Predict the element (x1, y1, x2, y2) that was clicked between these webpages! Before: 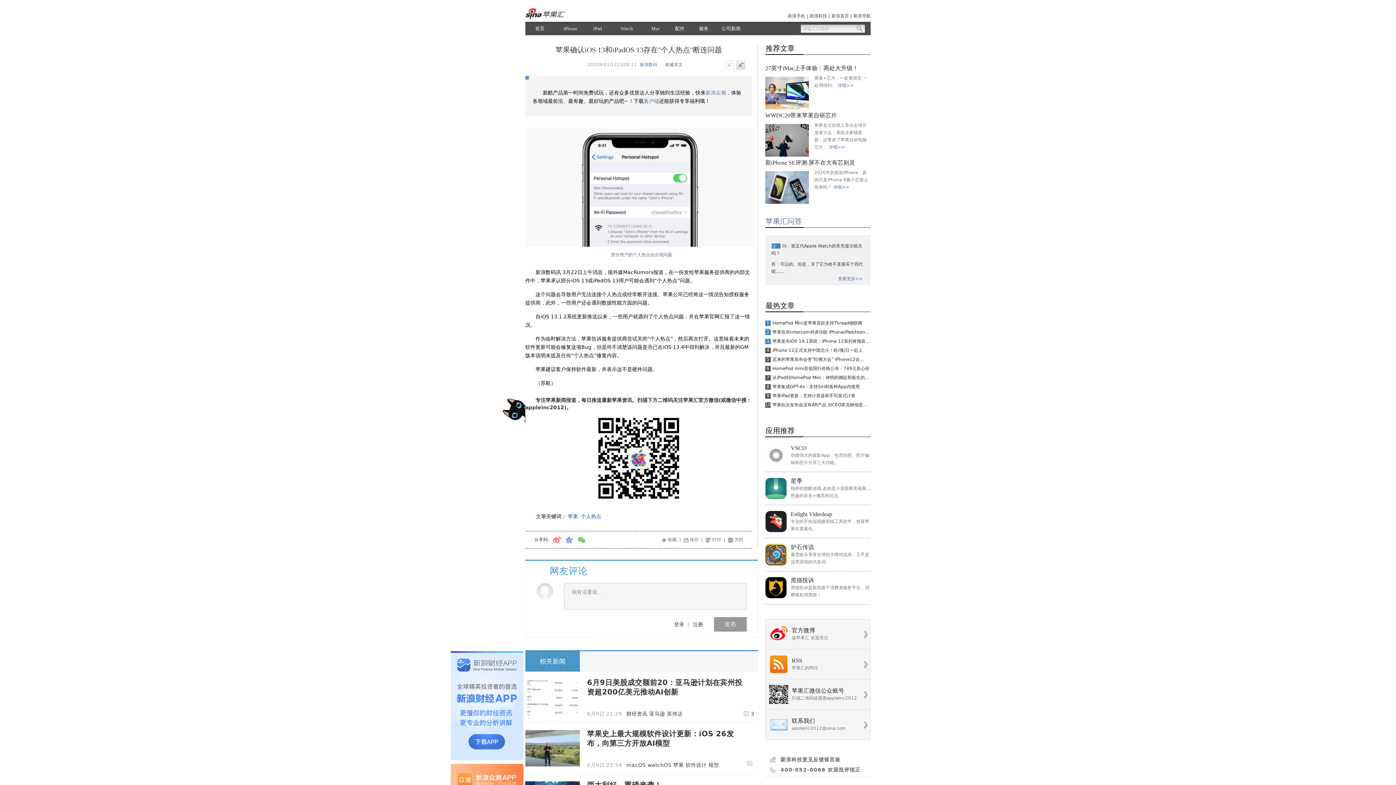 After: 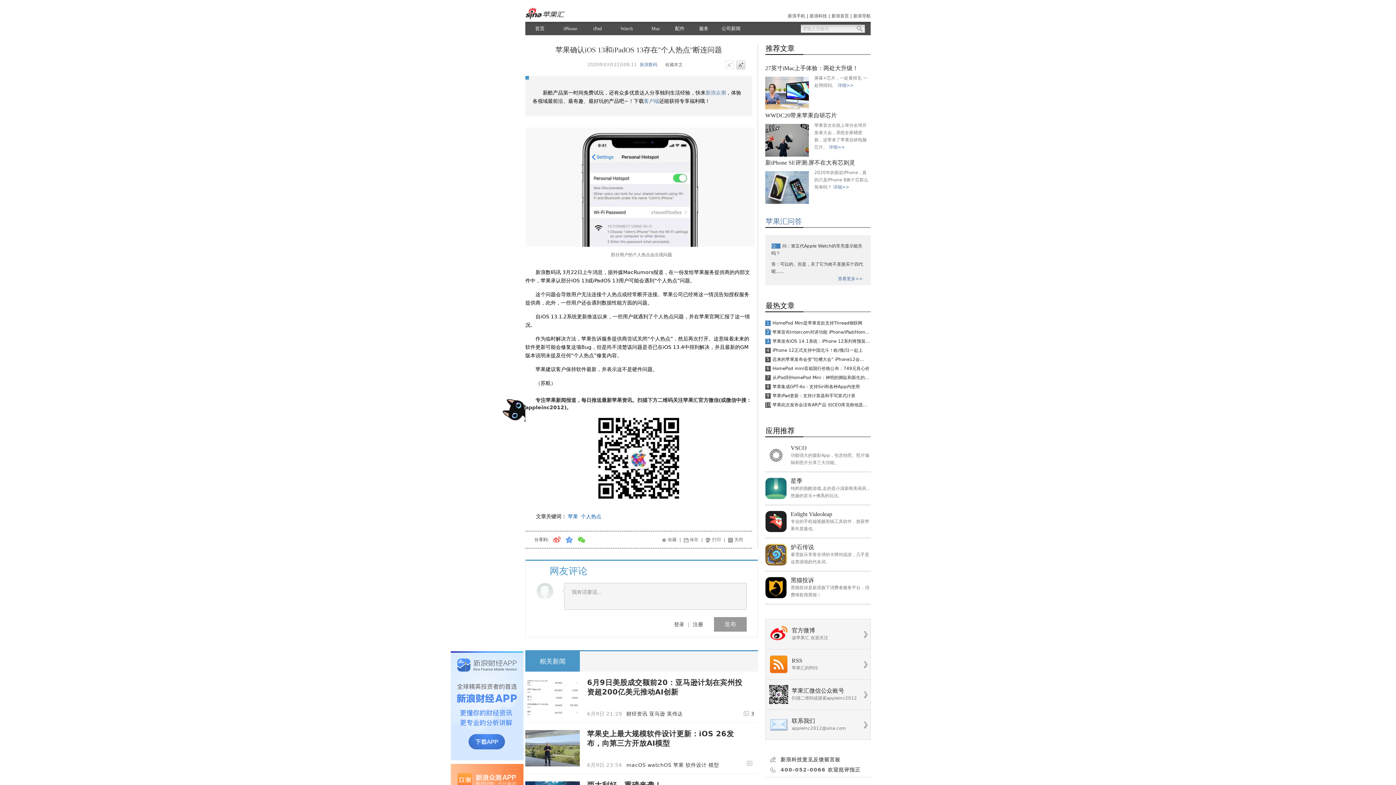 Action: bbox: (450, 651, 505, 672)